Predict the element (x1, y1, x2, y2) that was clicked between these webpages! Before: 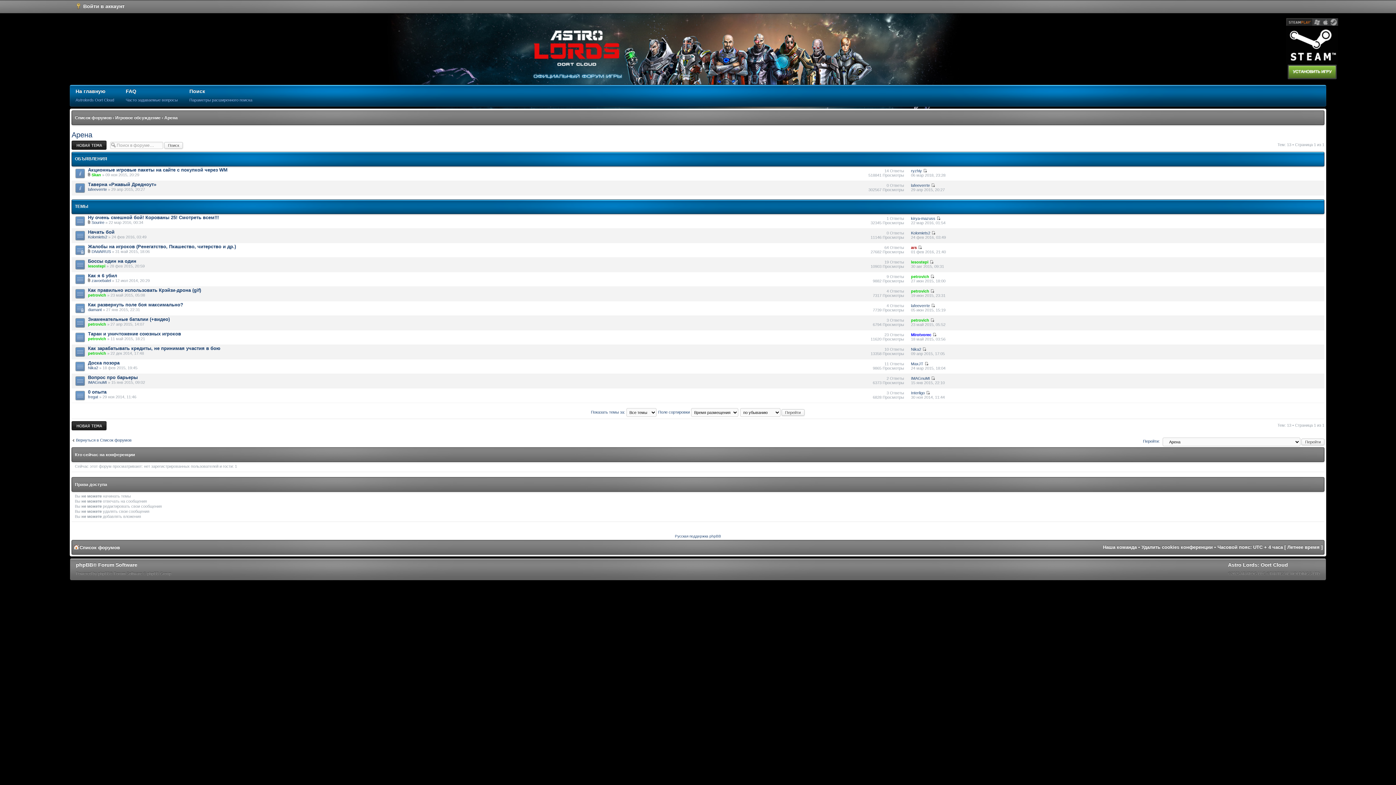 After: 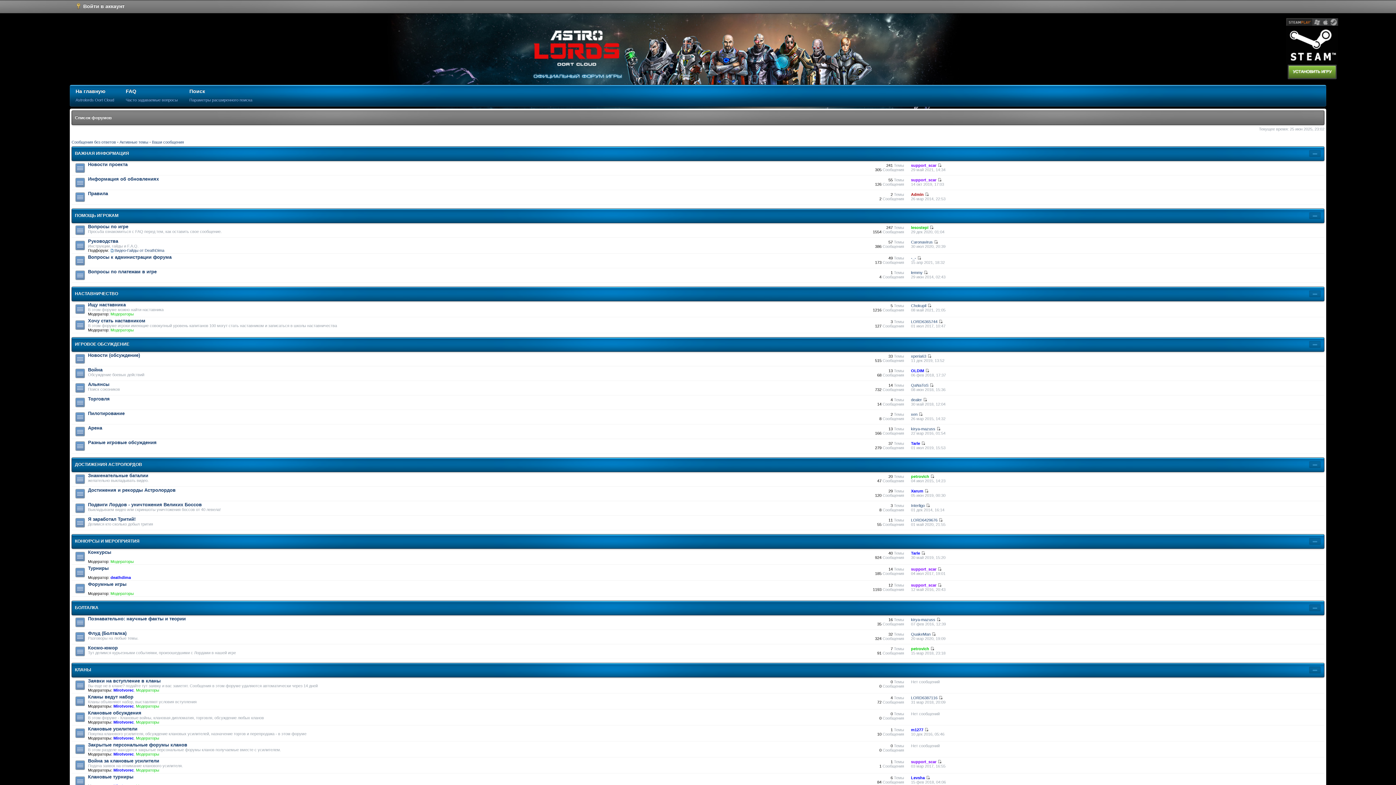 Action: bbox: (71, 437, 131, 442) label: Вернуться в Список форумов